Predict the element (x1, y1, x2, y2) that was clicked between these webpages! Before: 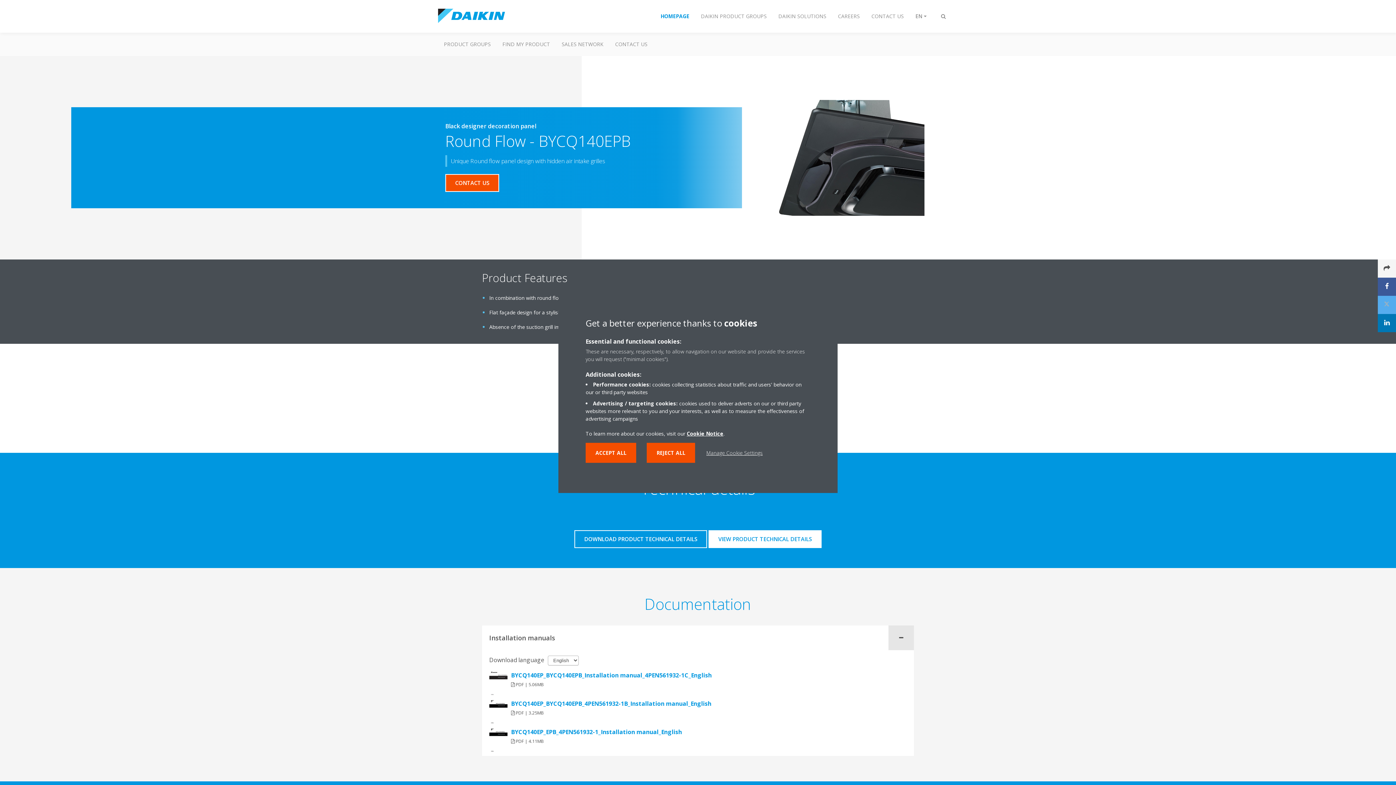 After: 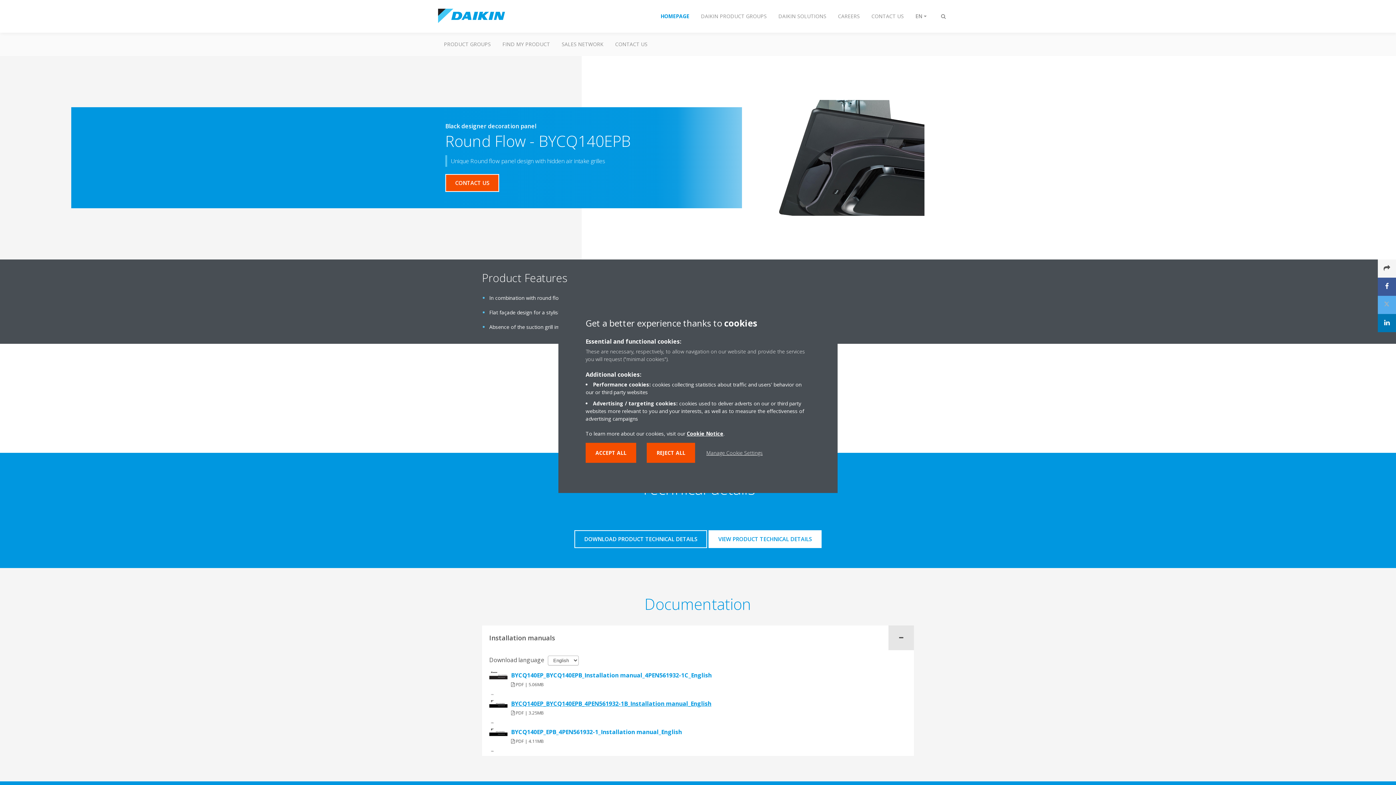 Action: bbox: (511, 699, 906, 708) label: BYCQ140EP_BYCQ140EPB_4PEN561932-1B_Installation manual_English